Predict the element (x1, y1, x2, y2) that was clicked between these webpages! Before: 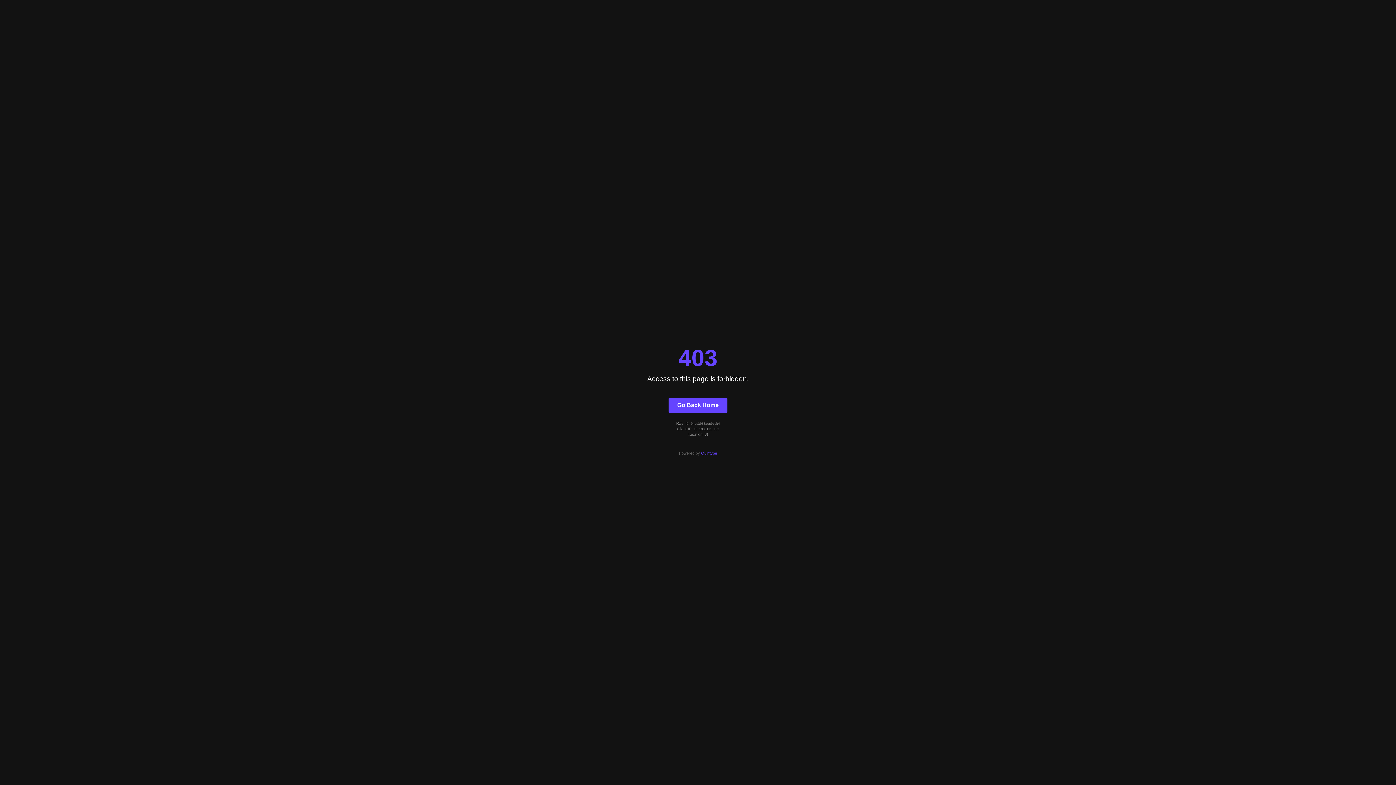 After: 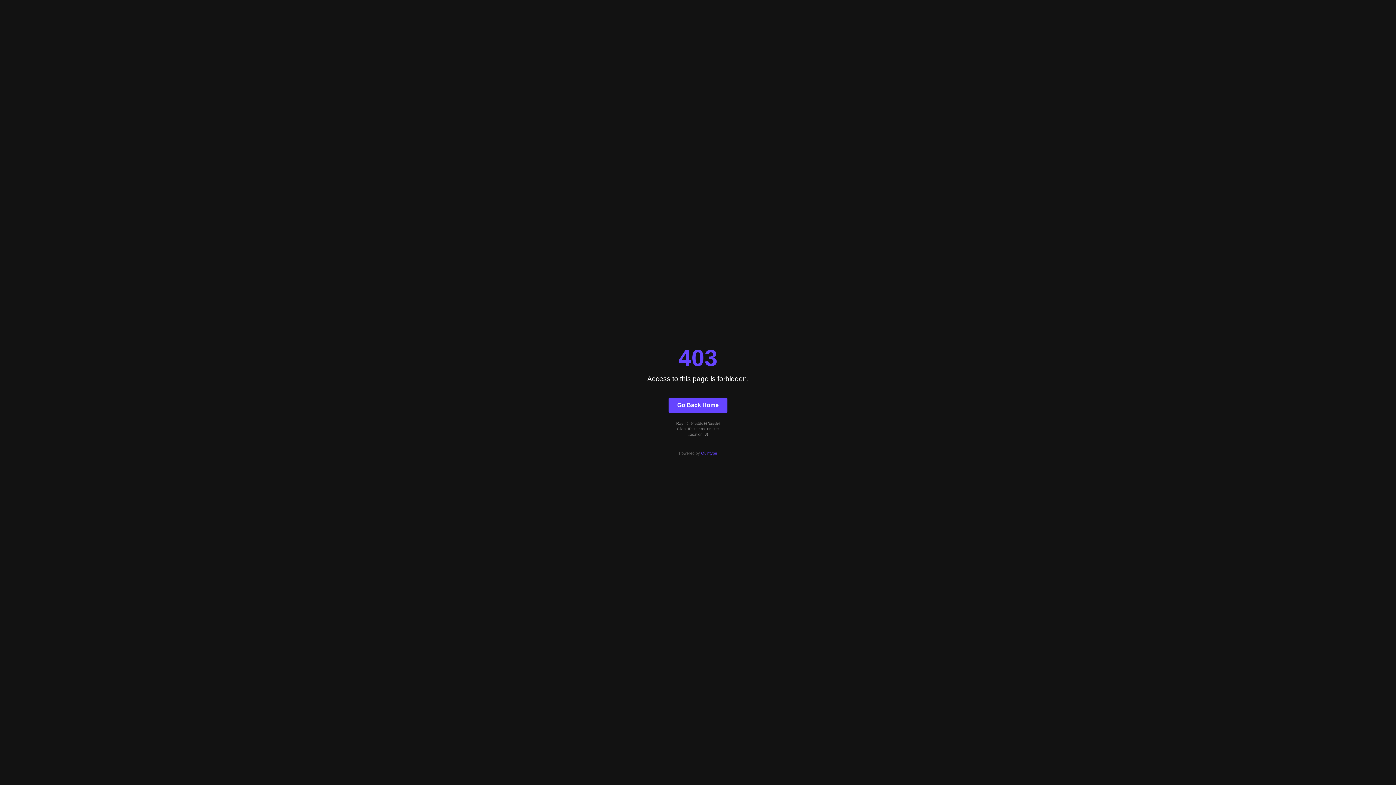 Action: bbox: (668, 397, 727, 412) label: Go Back Home